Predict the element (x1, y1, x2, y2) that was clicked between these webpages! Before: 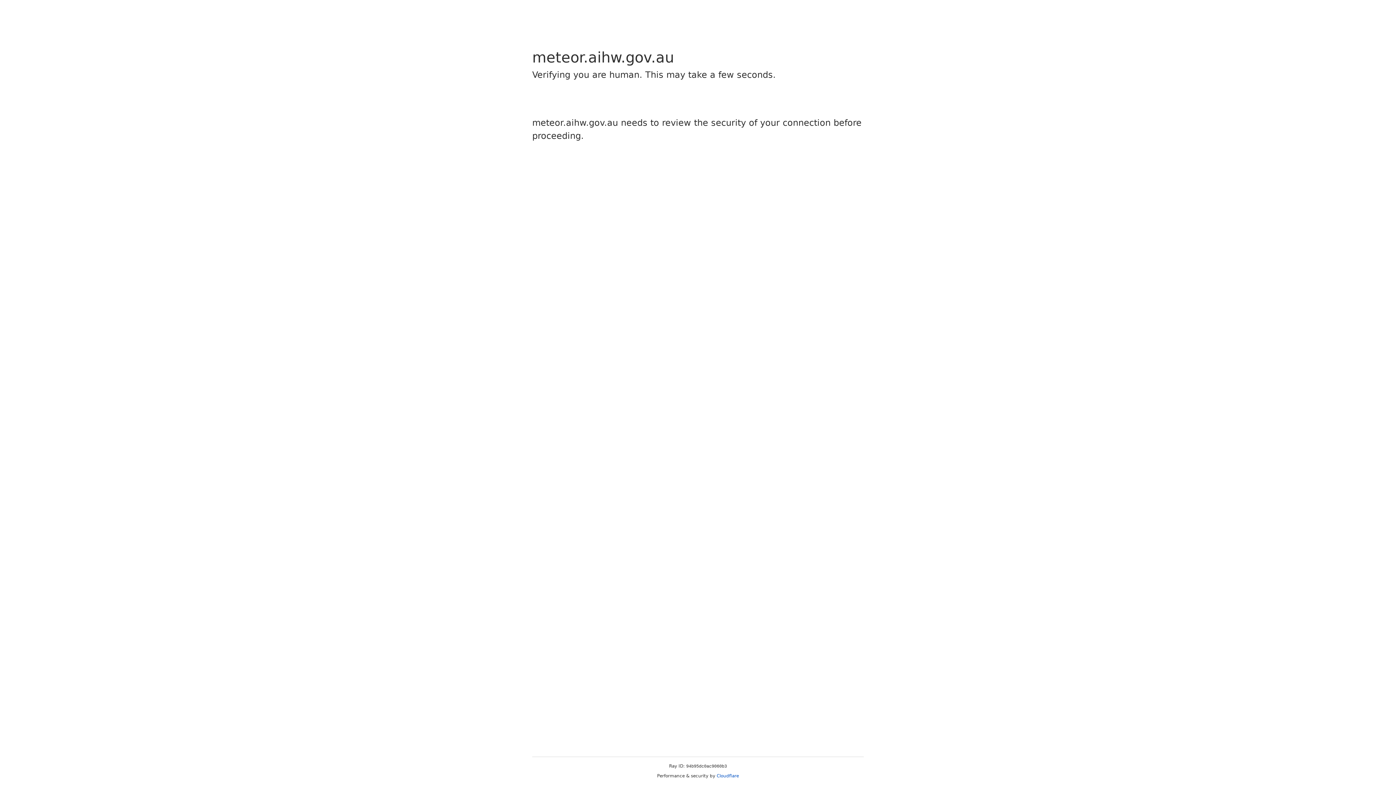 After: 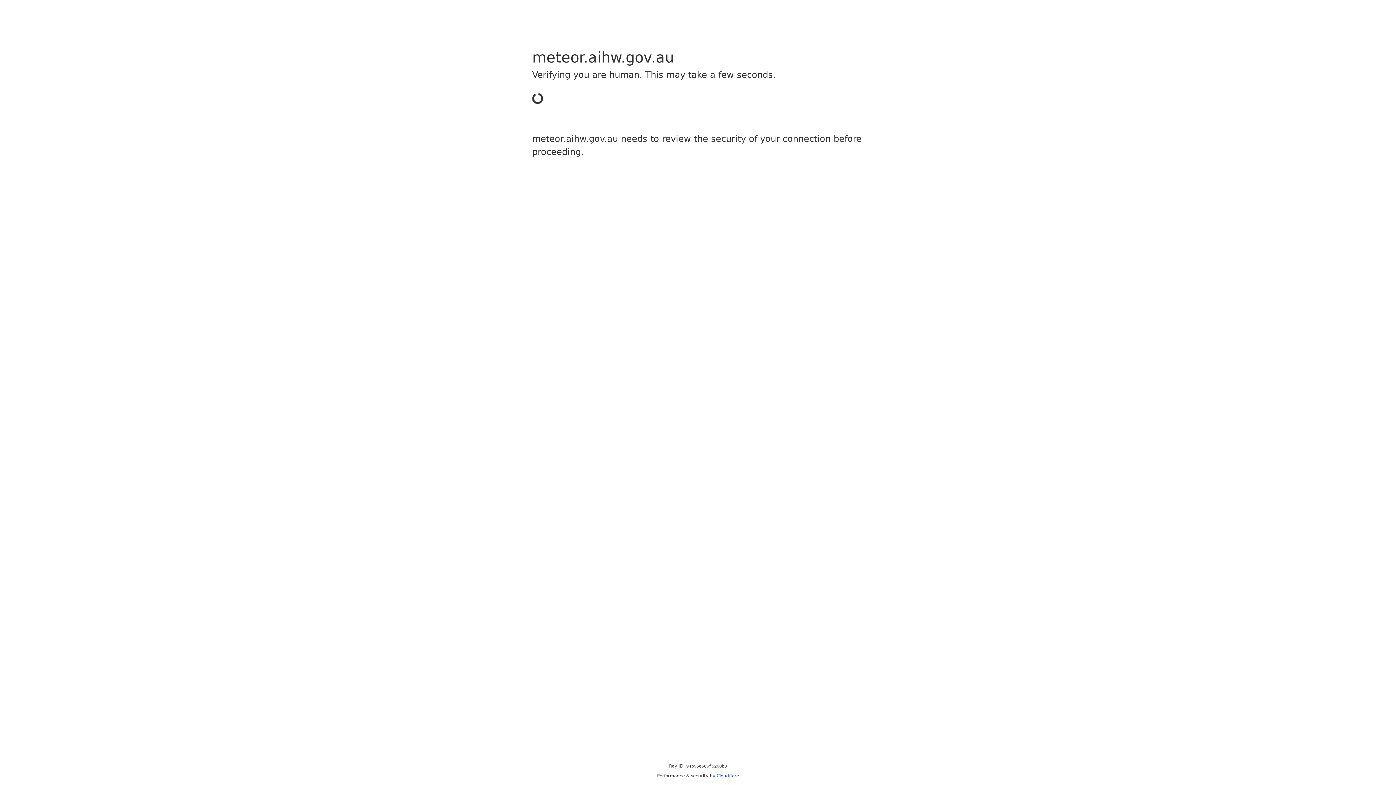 Action: label: Cloudflare bbox: (716, 773, 739, 778)